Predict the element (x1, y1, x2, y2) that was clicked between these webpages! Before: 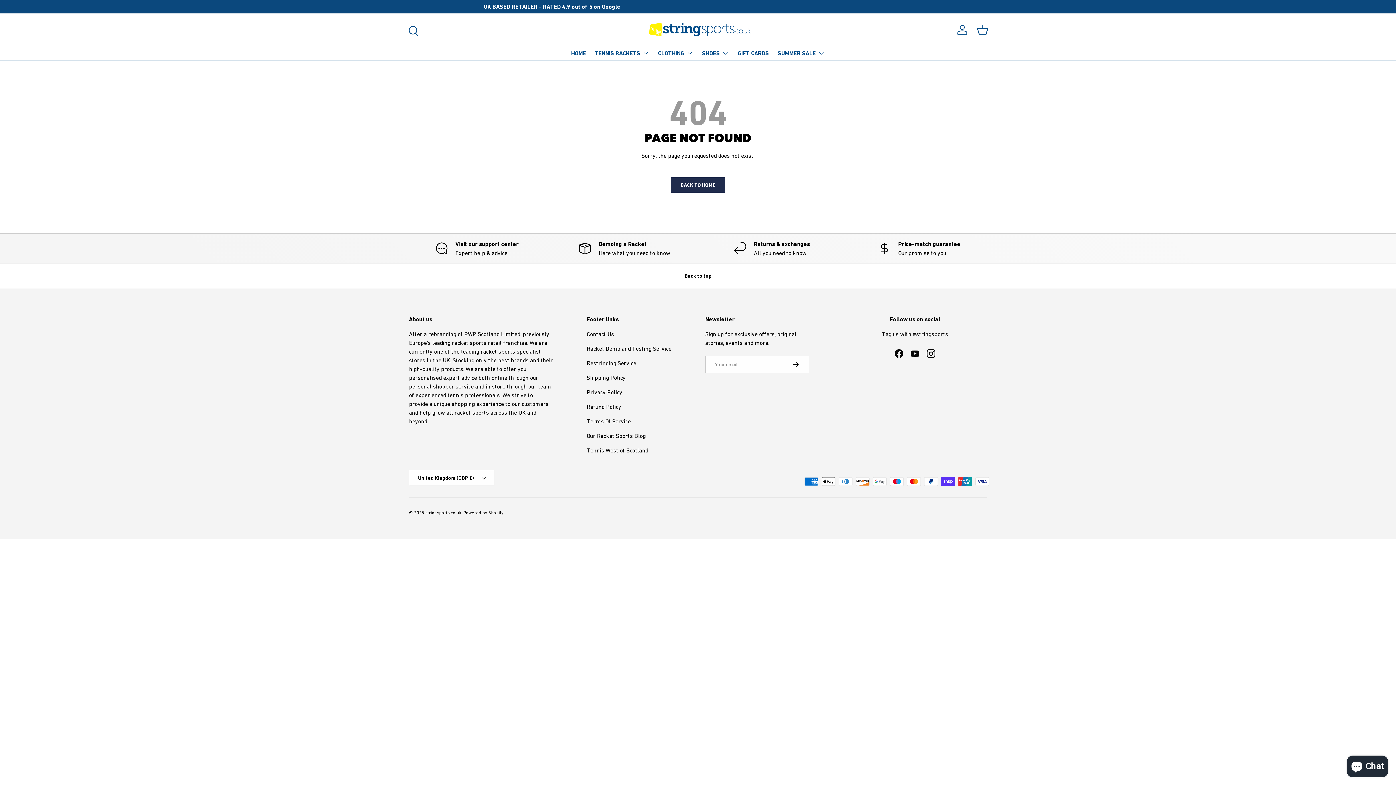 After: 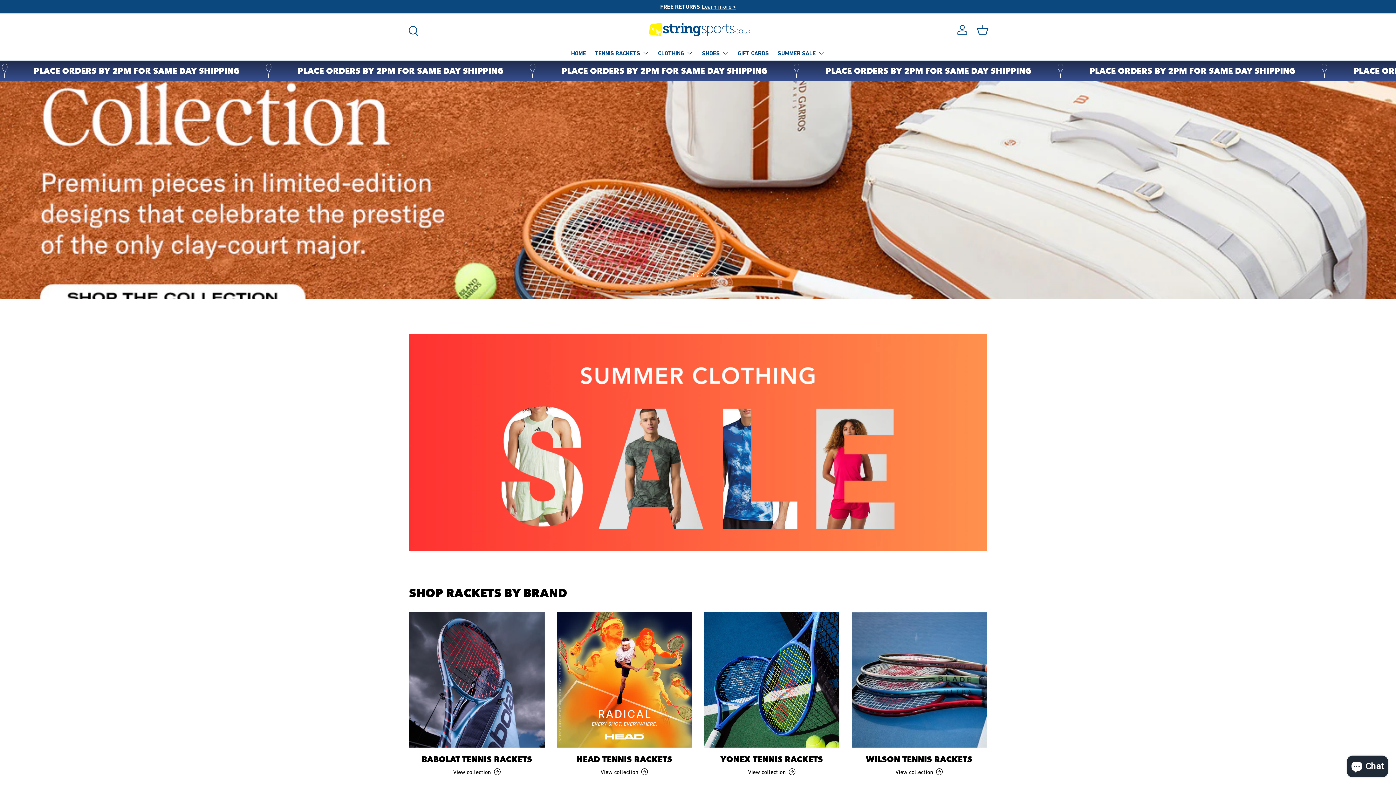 Action: bbox: (645, 19, 754, 40)